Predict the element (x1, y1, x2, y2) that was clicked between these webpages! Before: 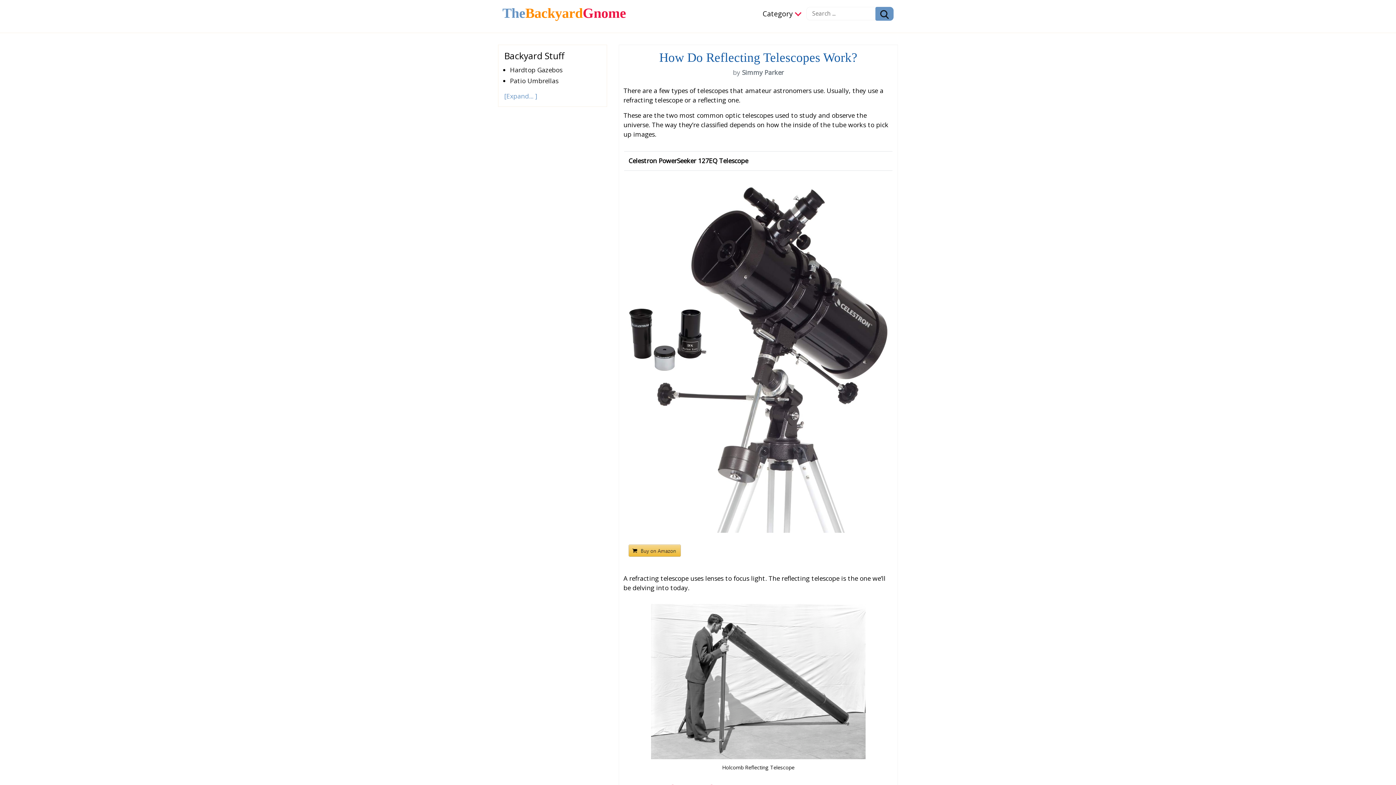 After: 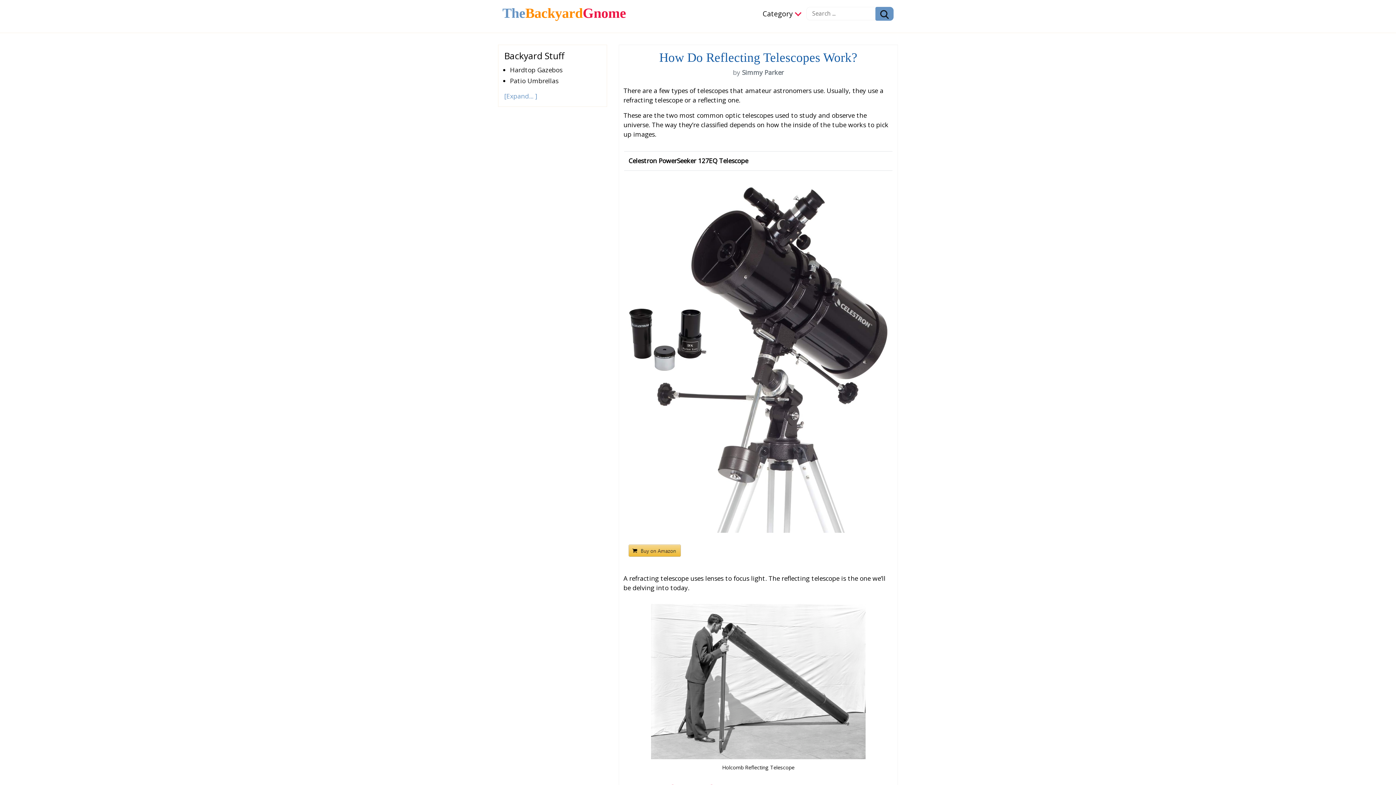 Action: bbox: (628, 545, 681, 554)